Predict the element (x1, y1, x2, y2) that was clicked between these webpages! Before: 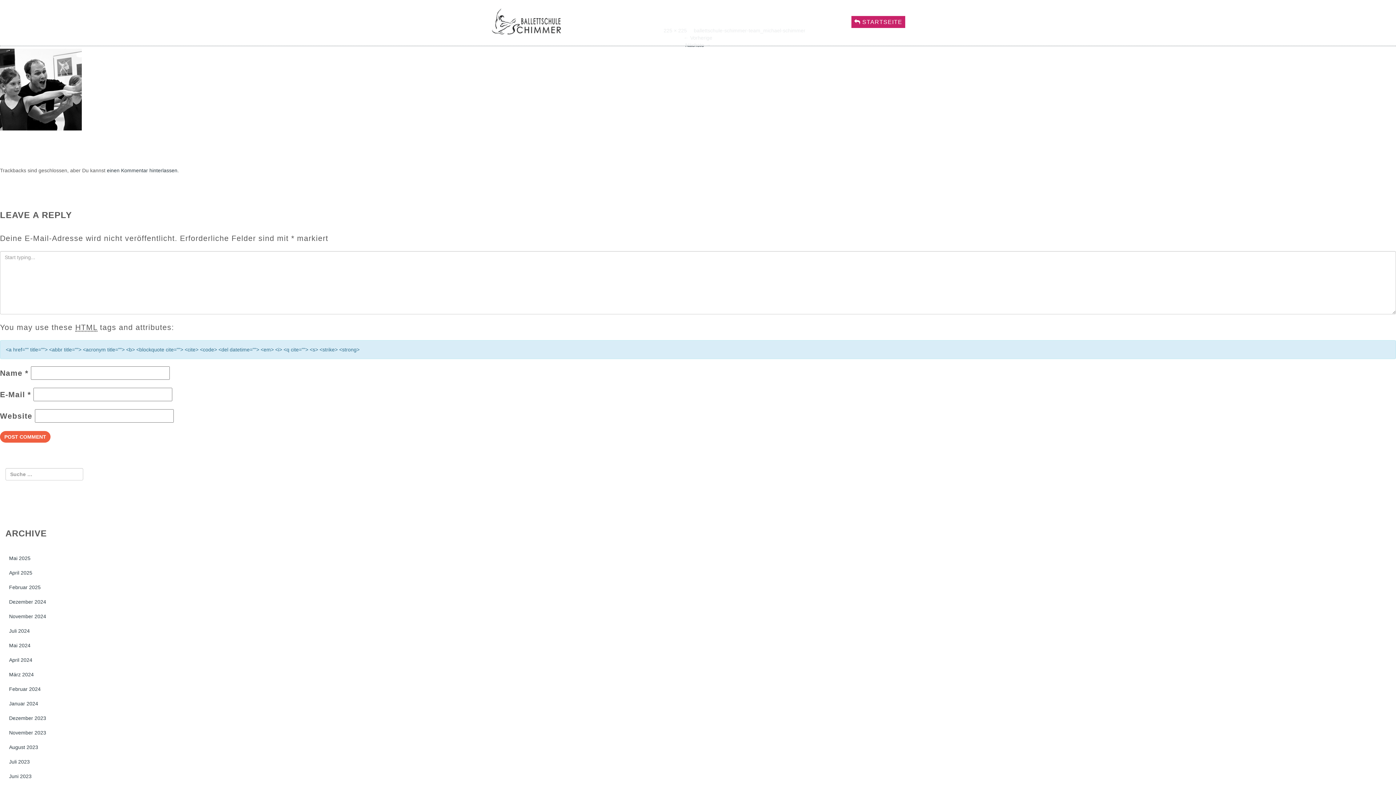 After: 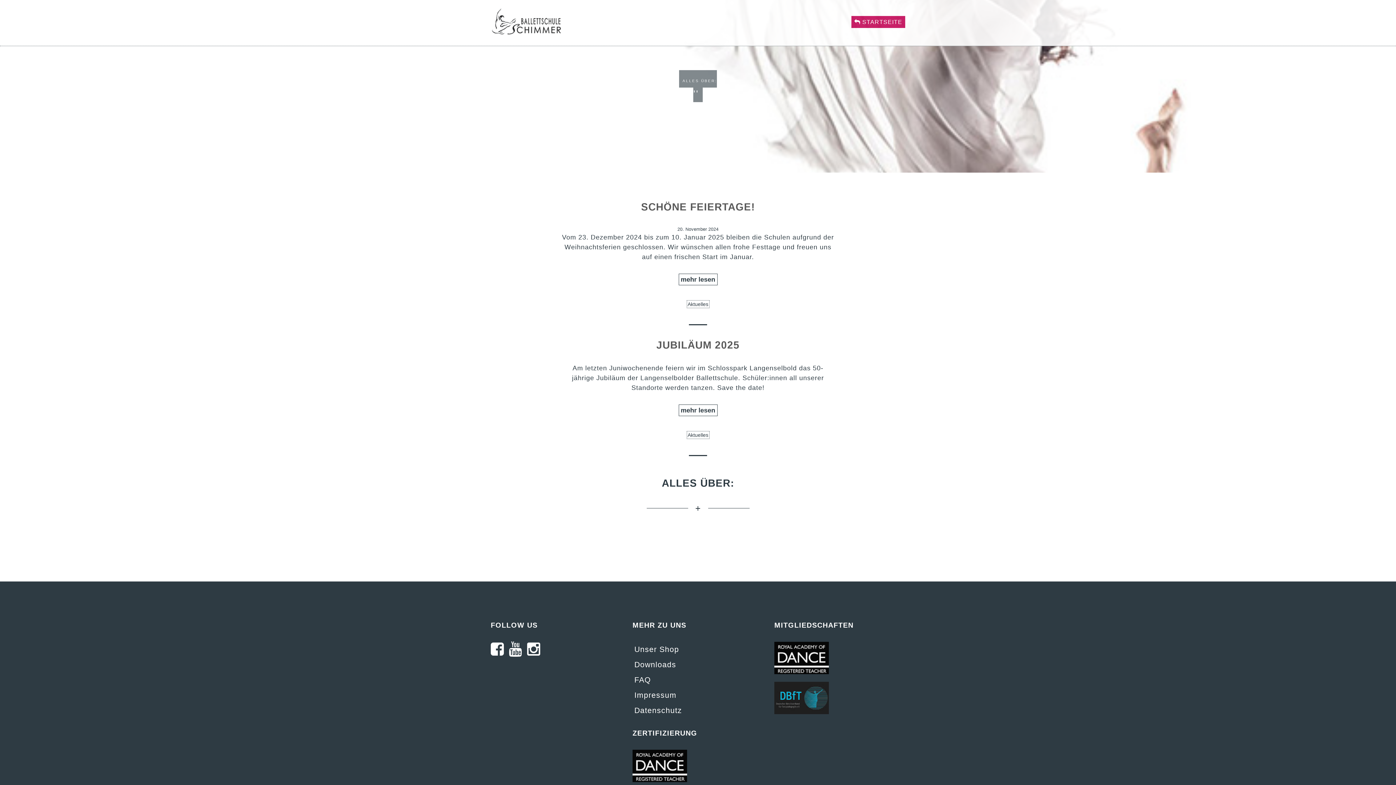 Action: bbox: (5, 609, 459, 624) label: November 2024